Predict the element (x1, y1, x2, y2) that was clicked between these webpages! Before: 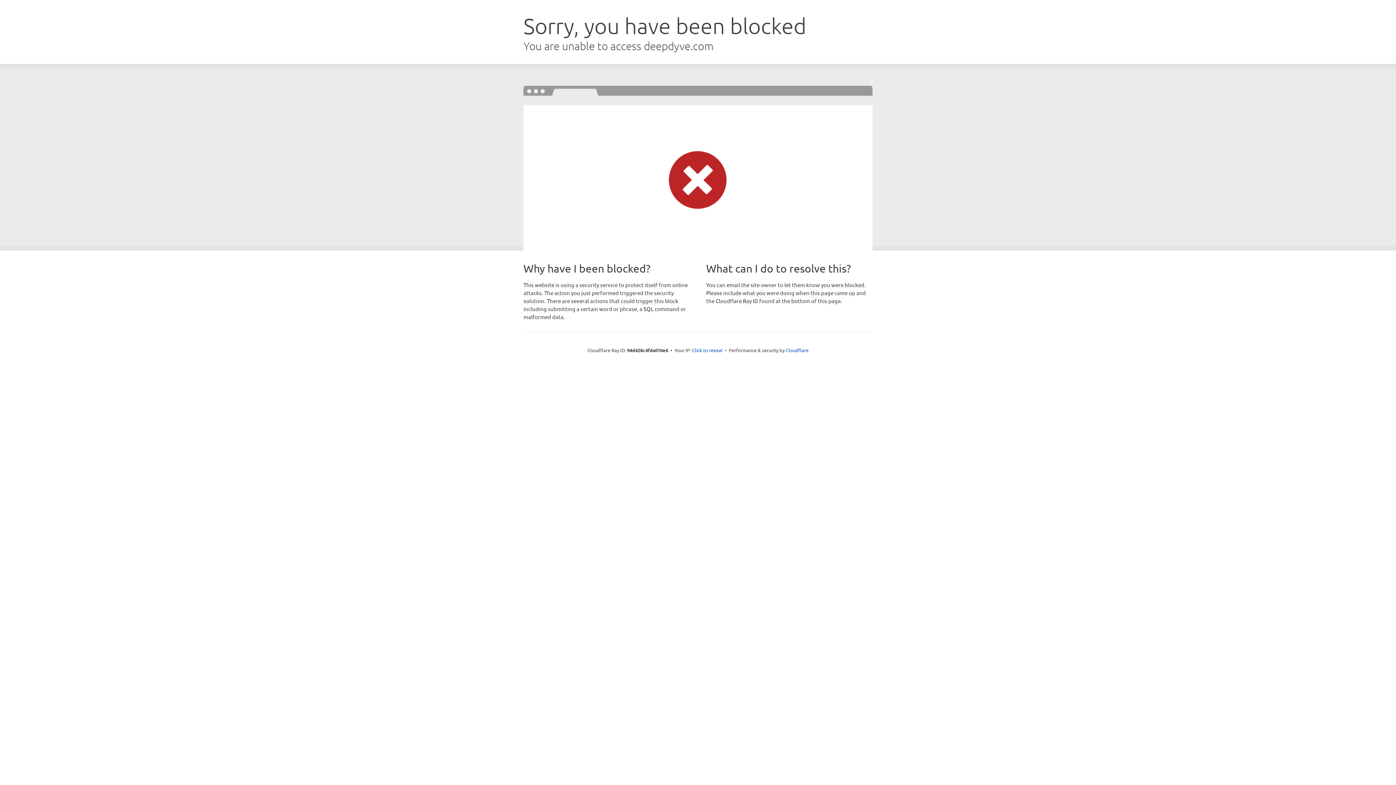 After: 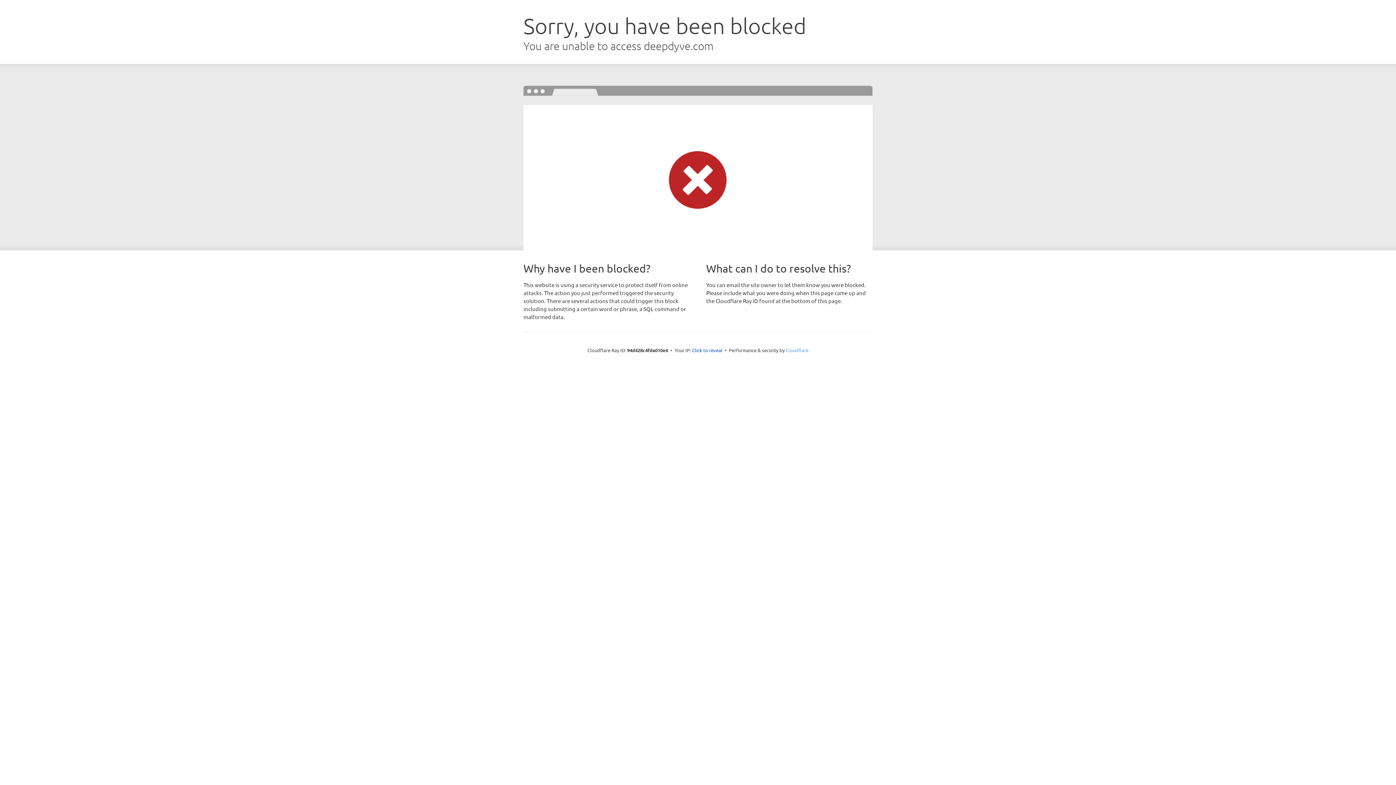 Action: bbox: (785, 347, 808, 353) label: Cloudflare